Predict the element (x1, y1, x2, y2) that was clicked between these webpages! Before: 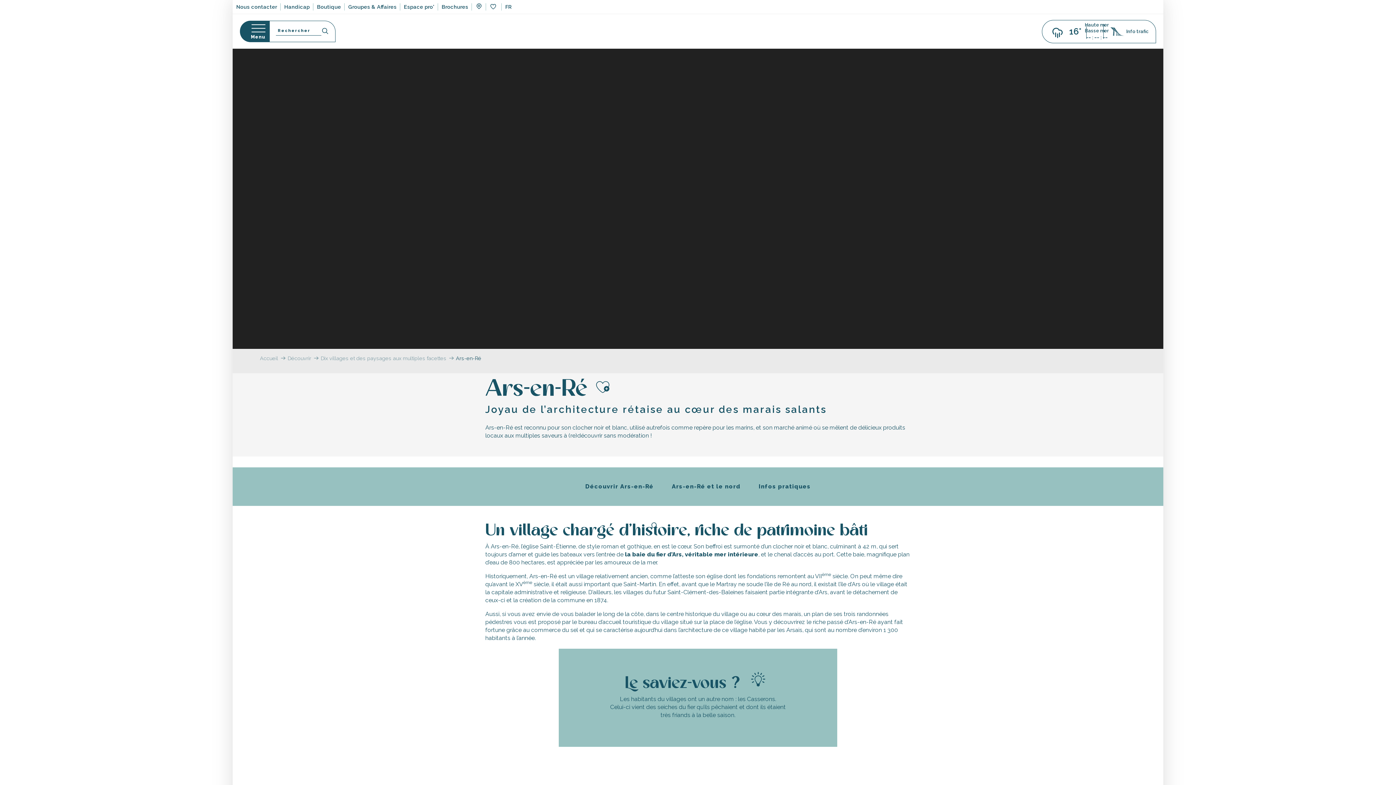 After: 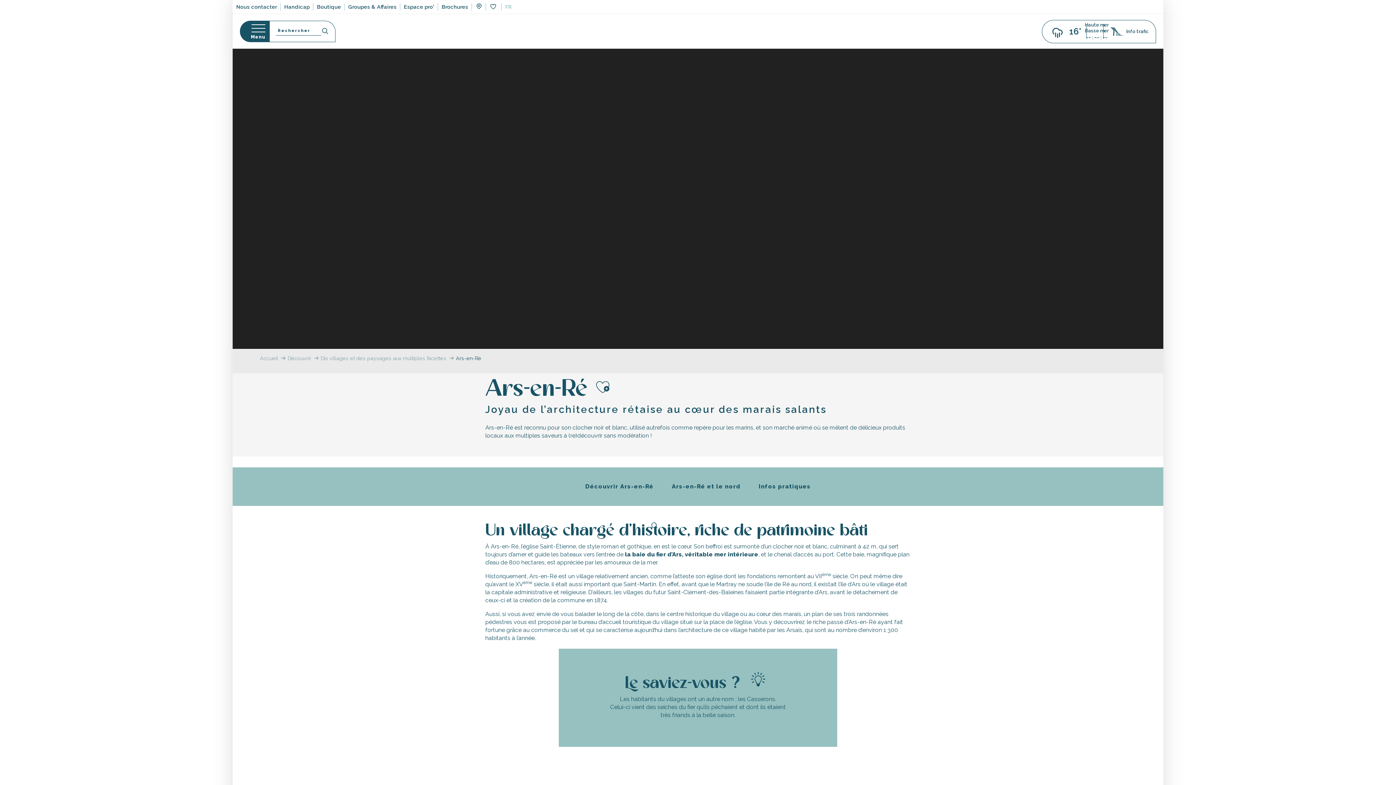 Action: label: Choix de la langue bbox: (505, 3, 511, 10)